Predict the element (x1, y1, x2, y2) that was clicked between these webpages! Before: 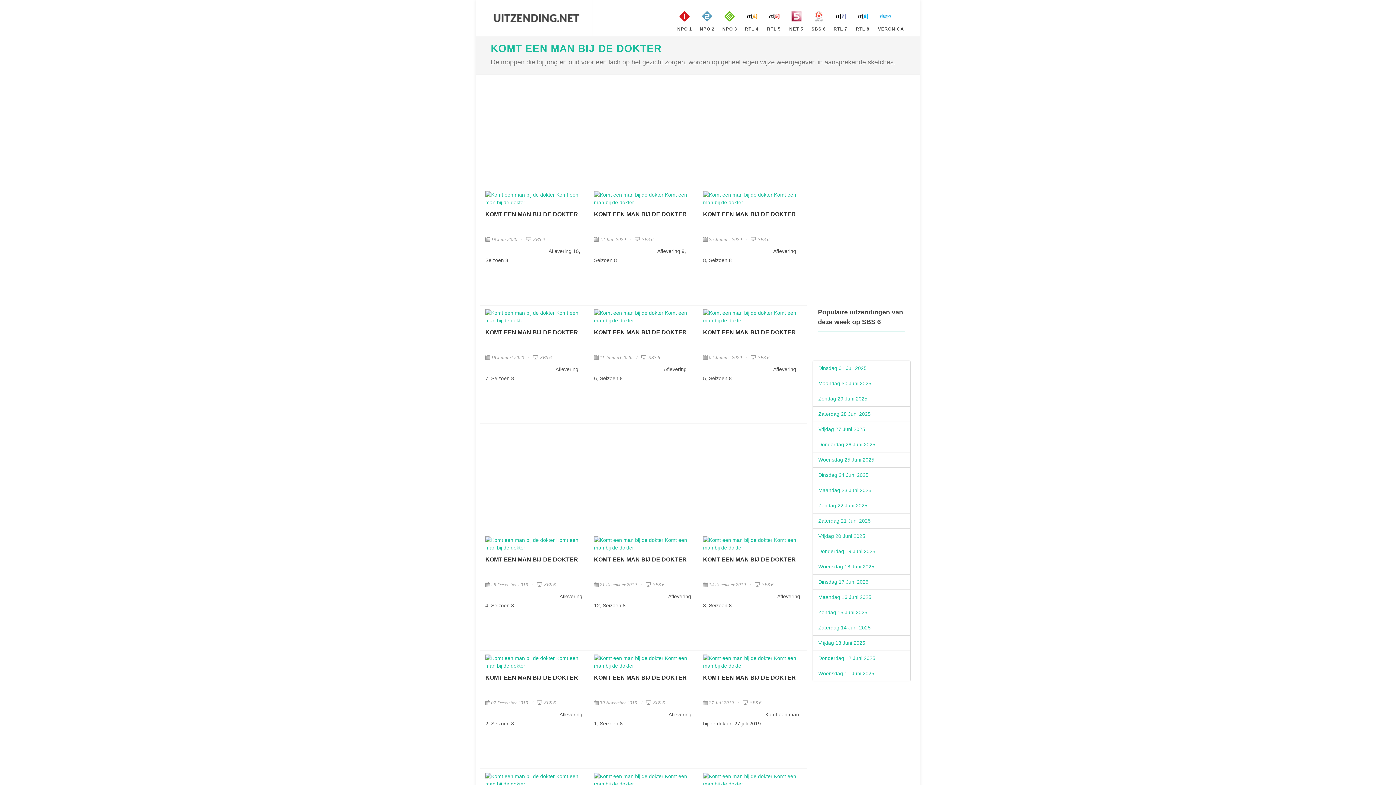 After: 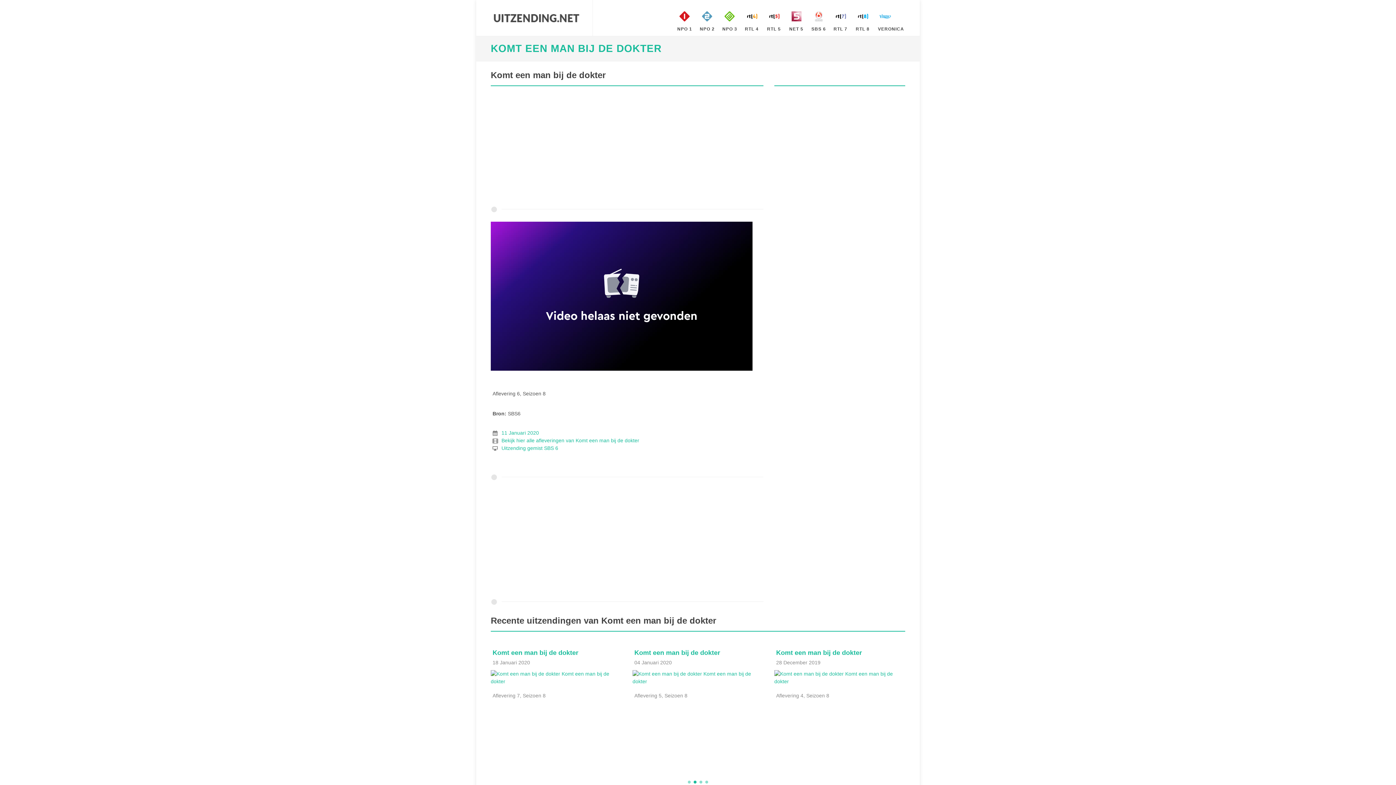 Action: bbox: (594, 309, 692, 324)